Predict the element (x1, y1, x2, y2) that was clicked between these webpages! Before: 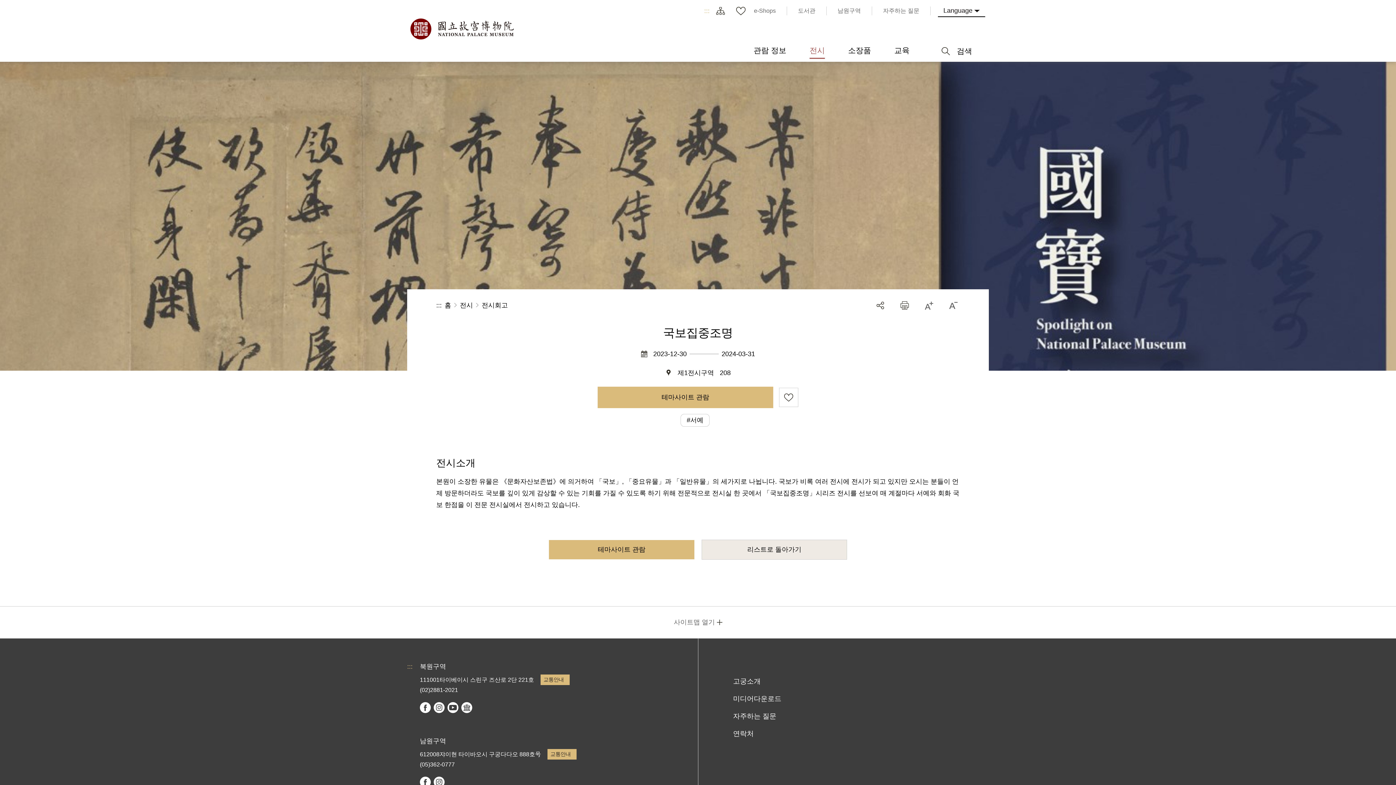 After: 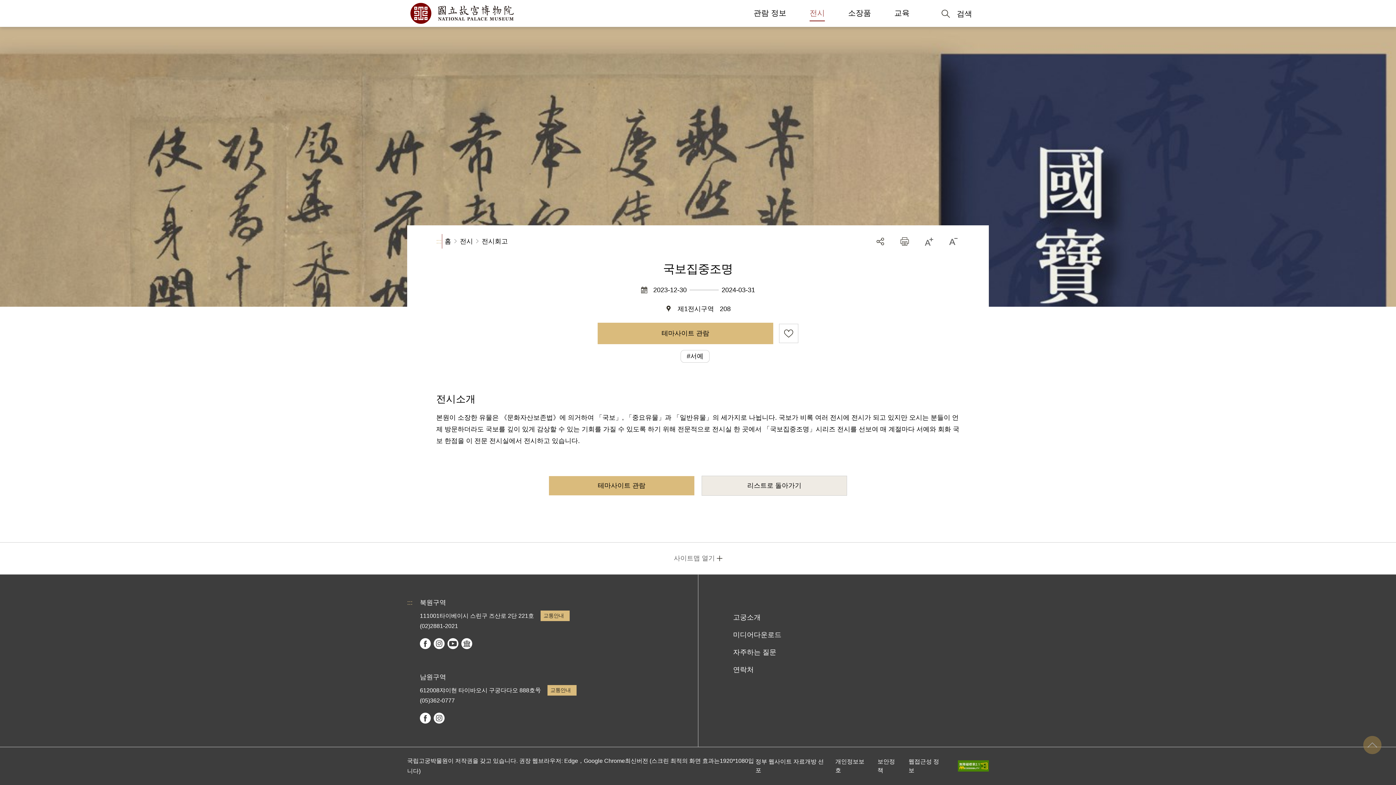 Action: bbox: (436, 298, 441, 312) label: :::